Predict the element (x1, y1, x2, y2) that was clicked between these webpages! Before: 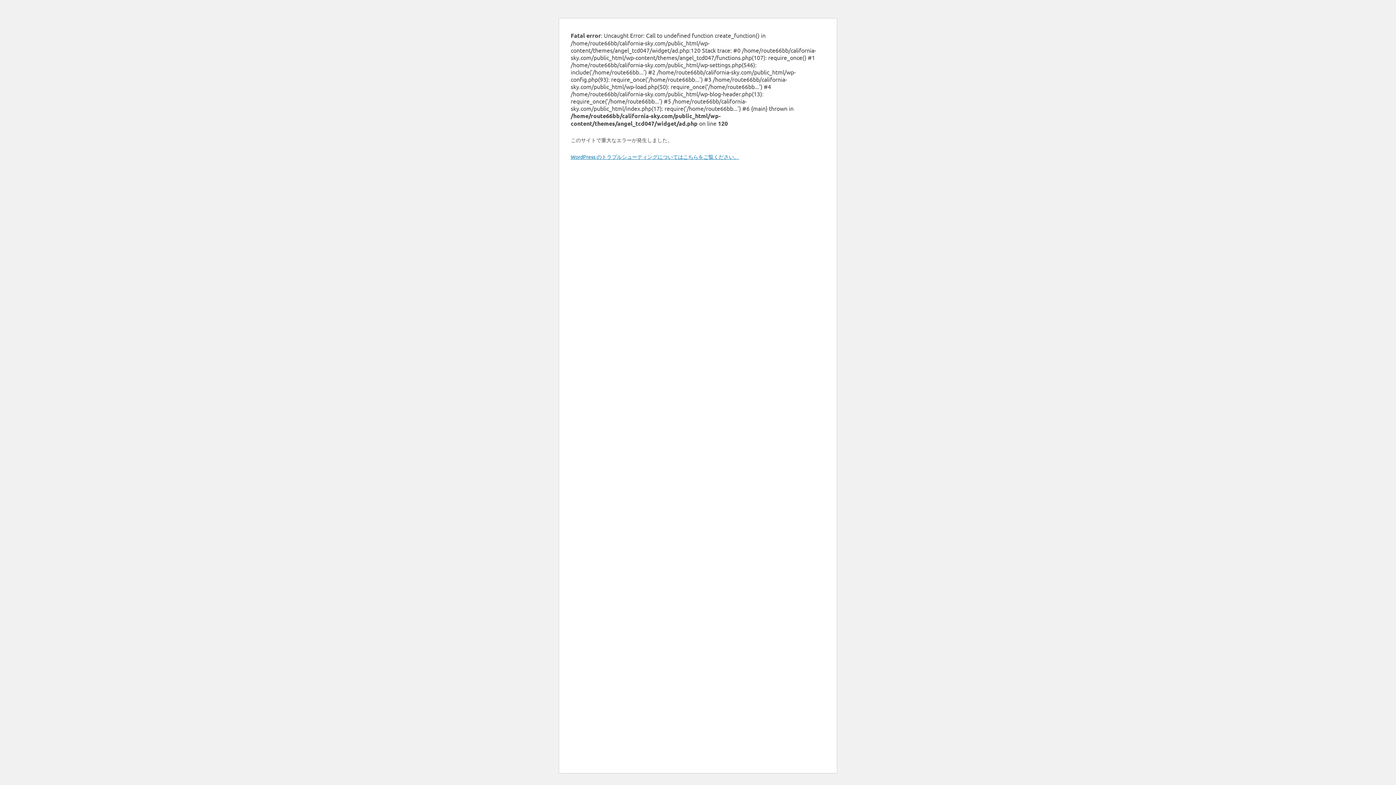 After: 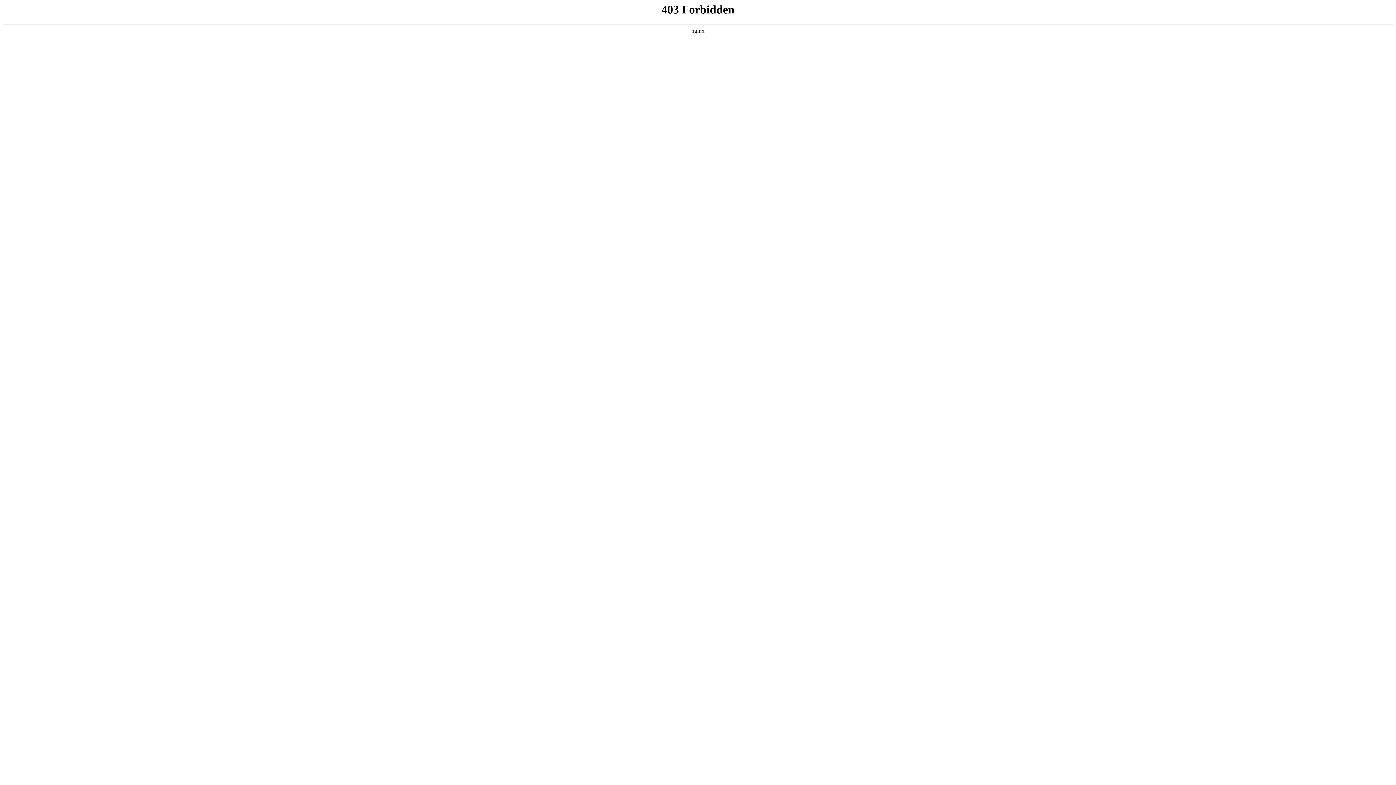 Action: label: WordPress のトラブルシューティングについてはこちらをご覧ください。 bbox: (570, 153, 739, 160)